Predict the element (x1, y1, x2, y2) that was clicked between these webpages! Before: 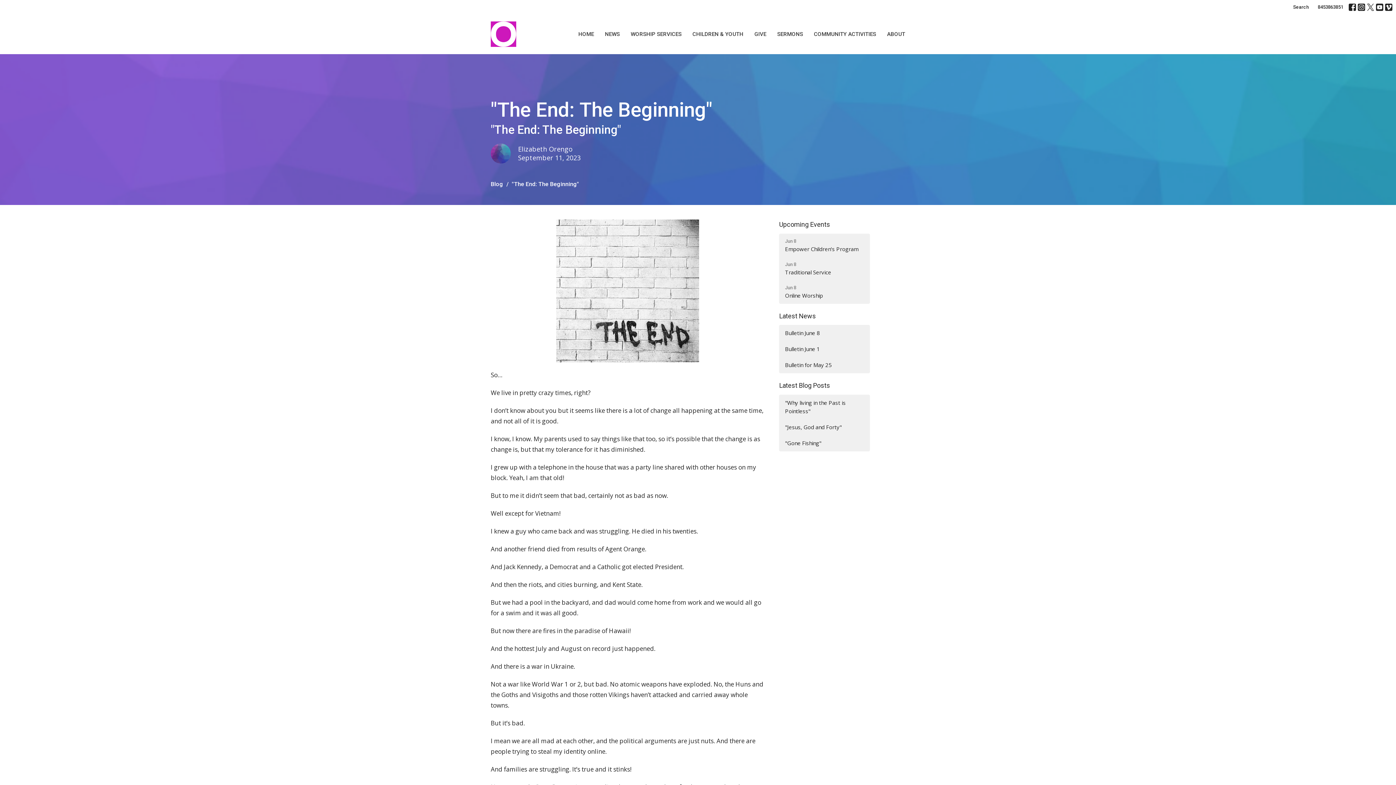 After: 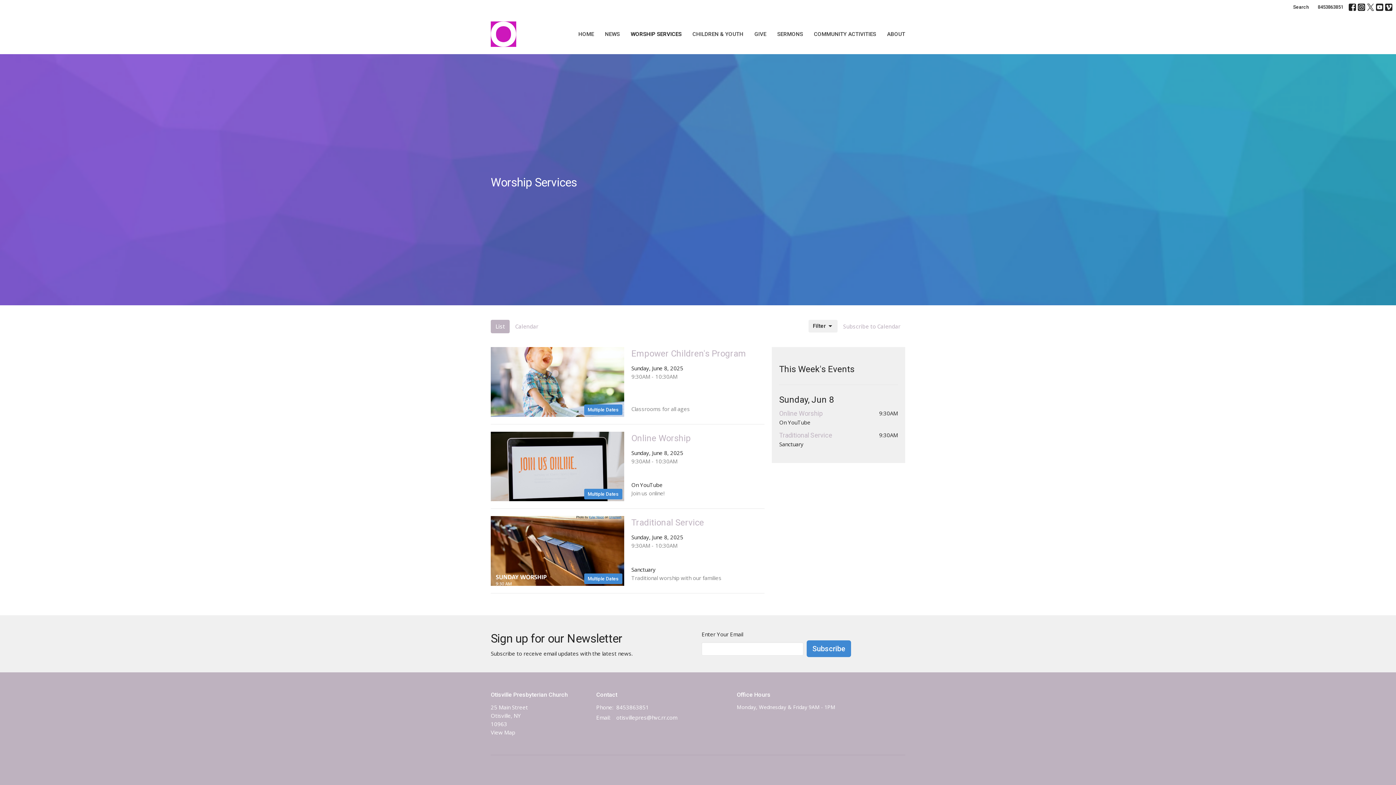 Action: label: Upcoming Events bbox: (779, 220, 830, 228)